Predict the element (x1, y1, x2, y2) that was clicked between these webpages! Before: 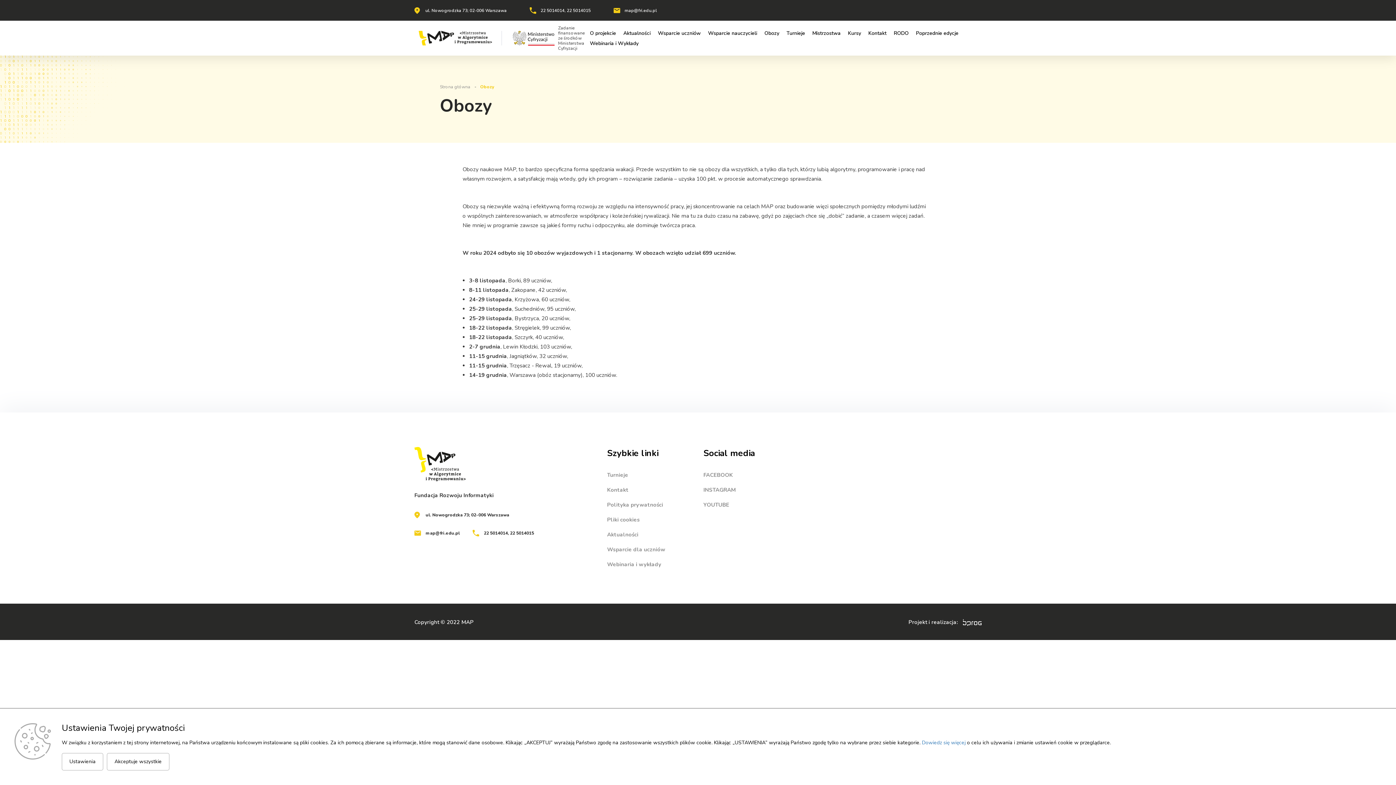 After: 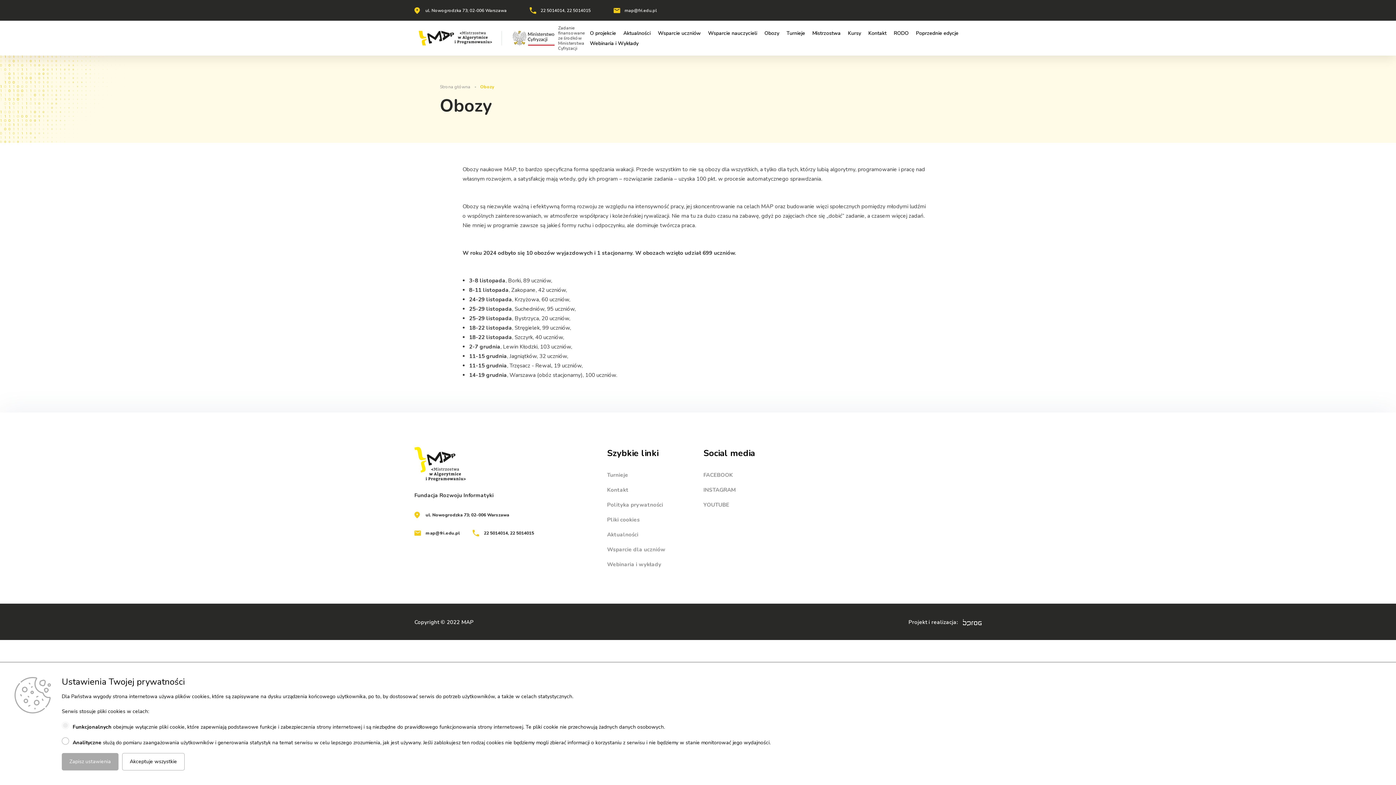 Action: bbox: (61, 753, 103, 770) label: Ustawienia